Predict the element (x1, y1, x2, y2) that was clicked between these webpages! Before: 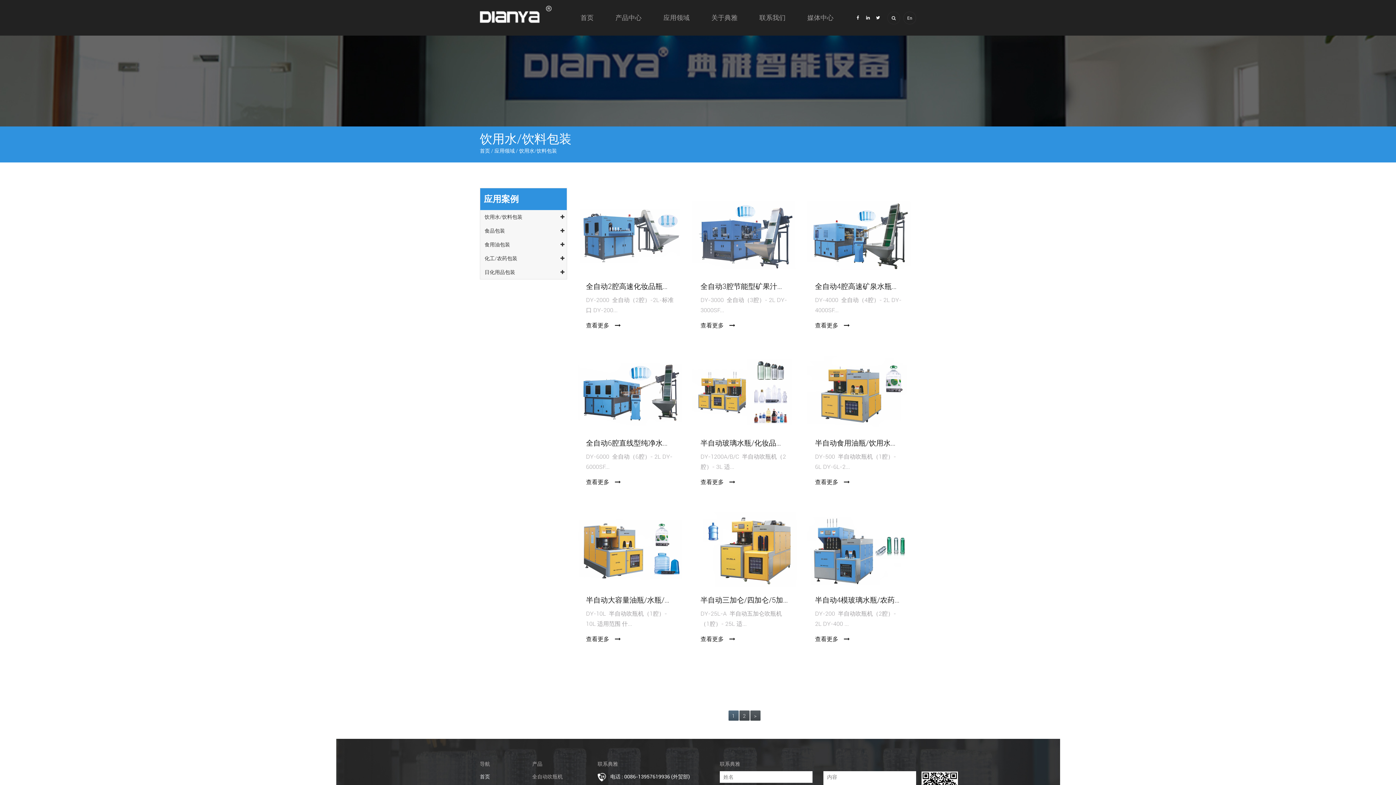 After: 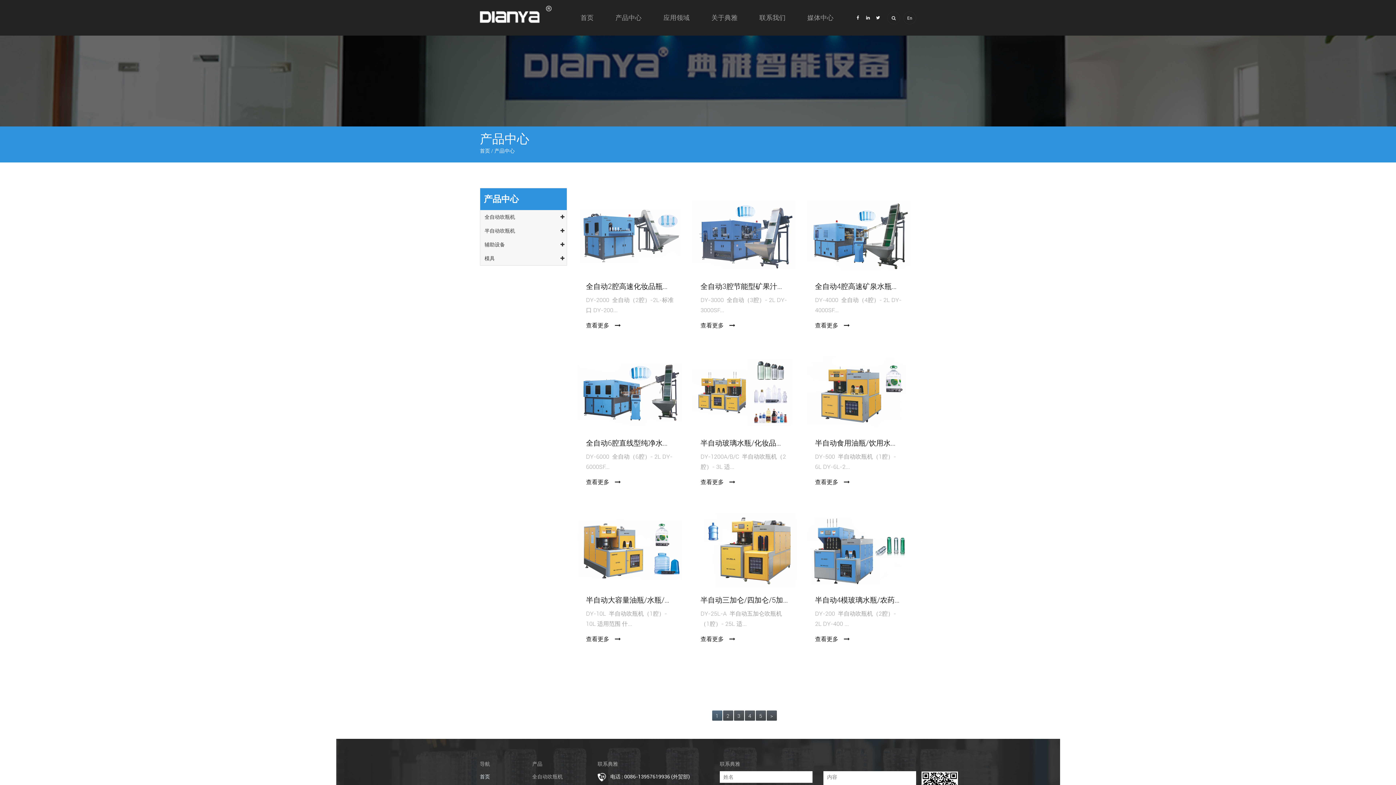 Action: label: 产品中心 bbox: (604, 0, 652, 35)